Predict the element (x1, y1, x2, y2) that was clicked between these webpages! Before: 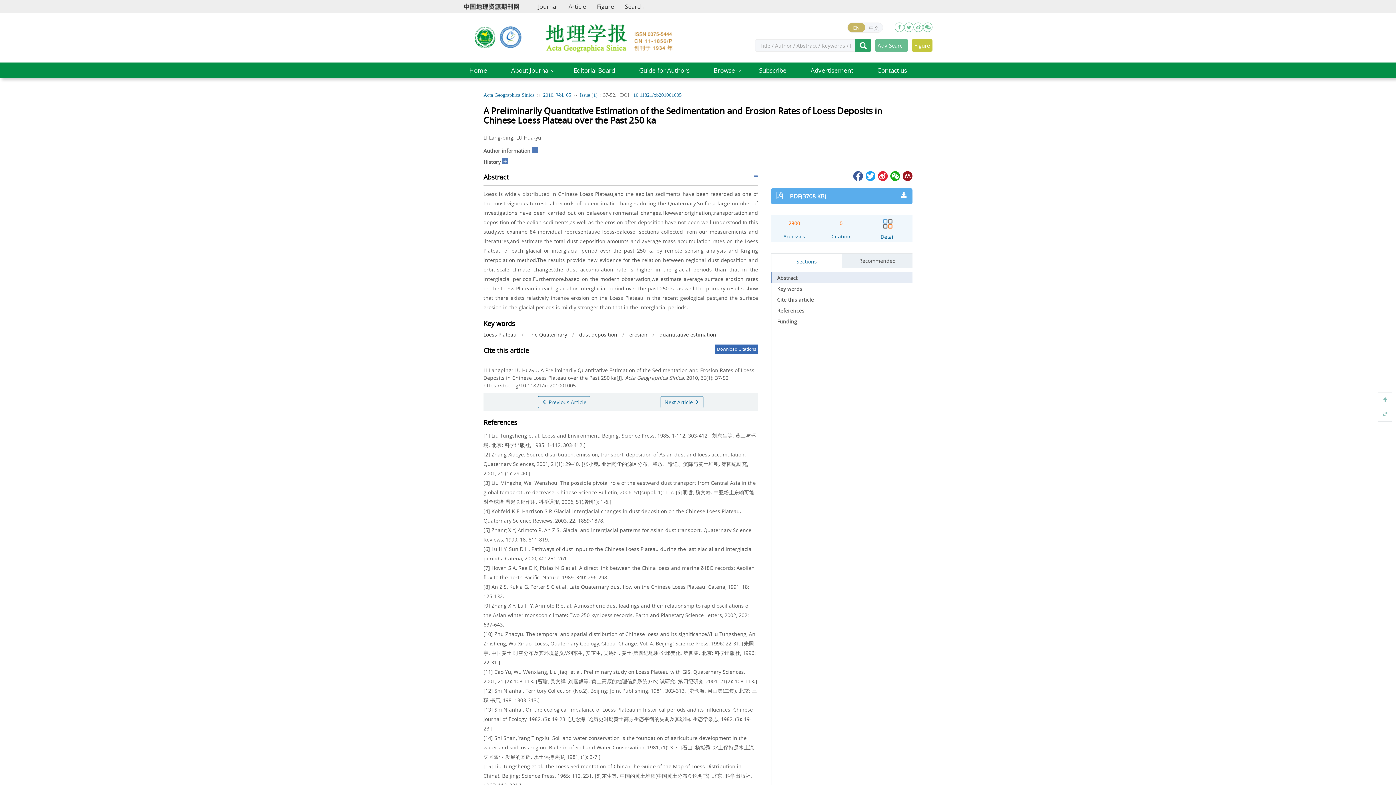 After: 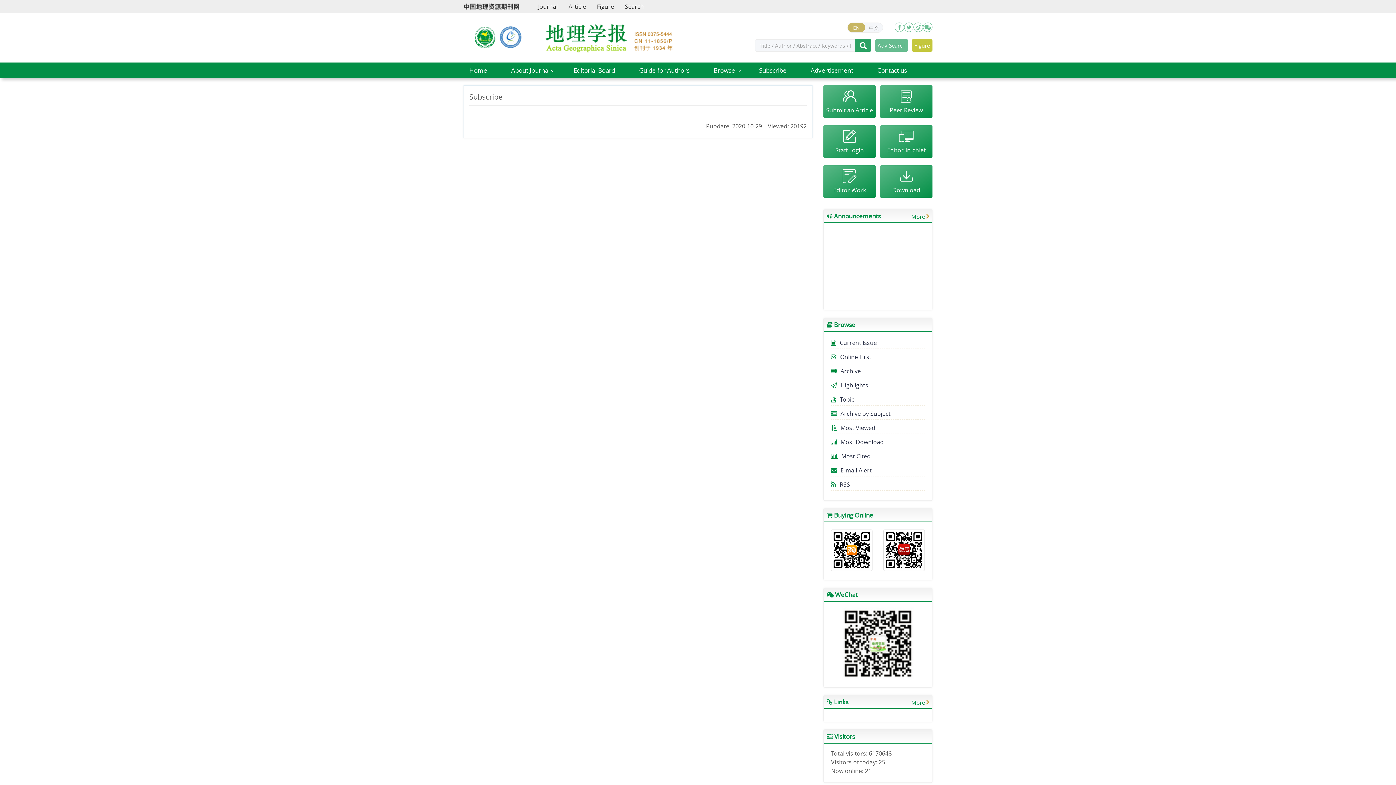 Action: label: Subscribe bbox: (750, 62, 795, 78)